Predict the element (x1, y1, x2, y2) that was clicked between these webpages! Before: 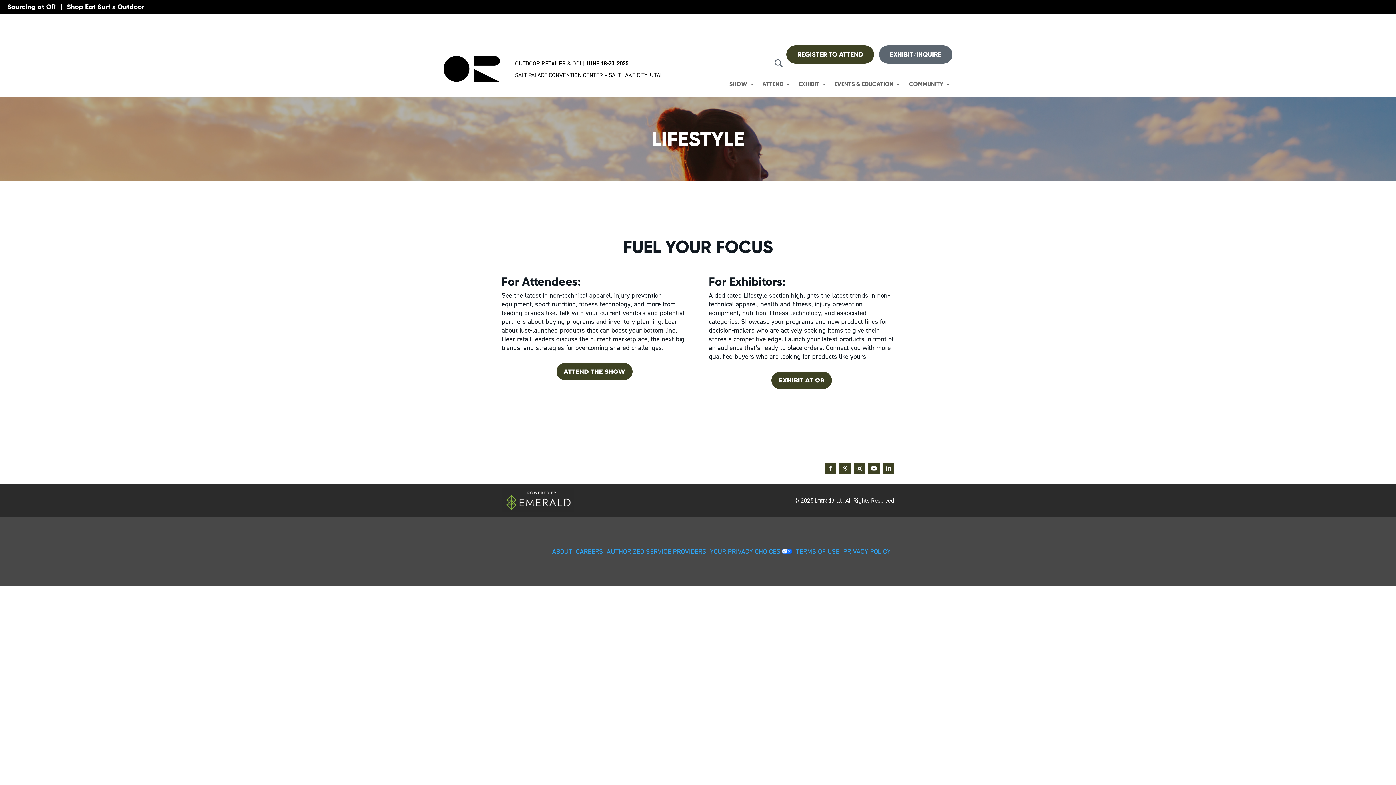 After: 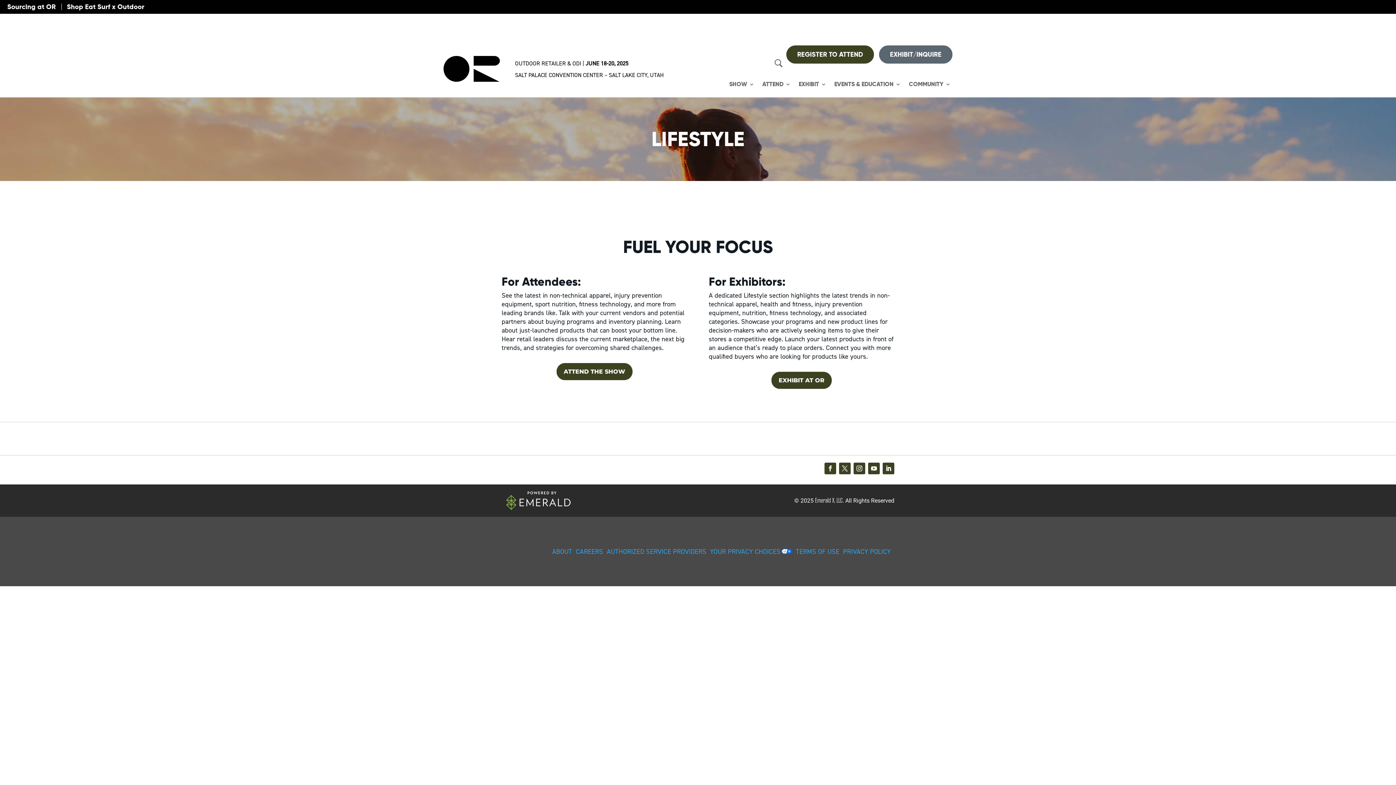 Action: label: PRIVACY POLICY bbox: (843, 547, 894, 559)